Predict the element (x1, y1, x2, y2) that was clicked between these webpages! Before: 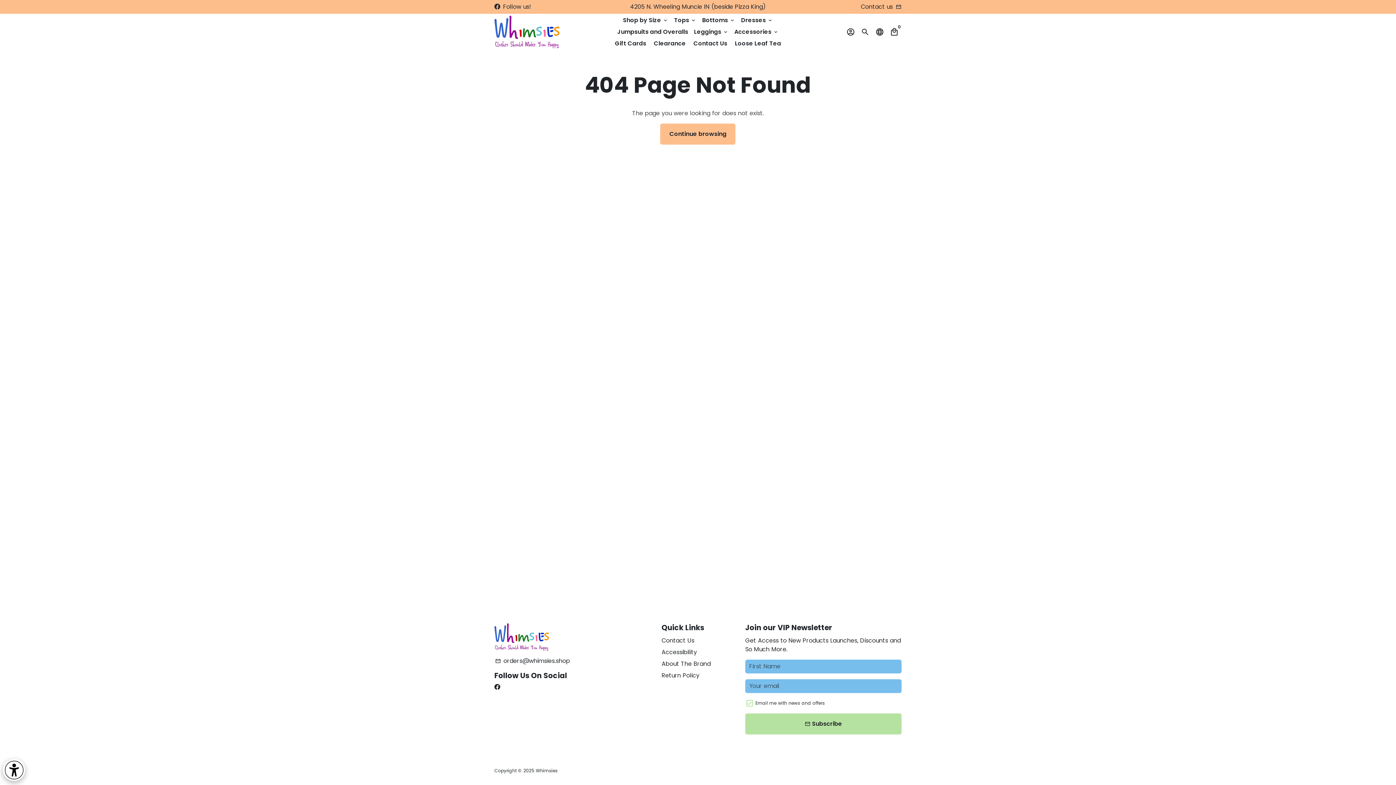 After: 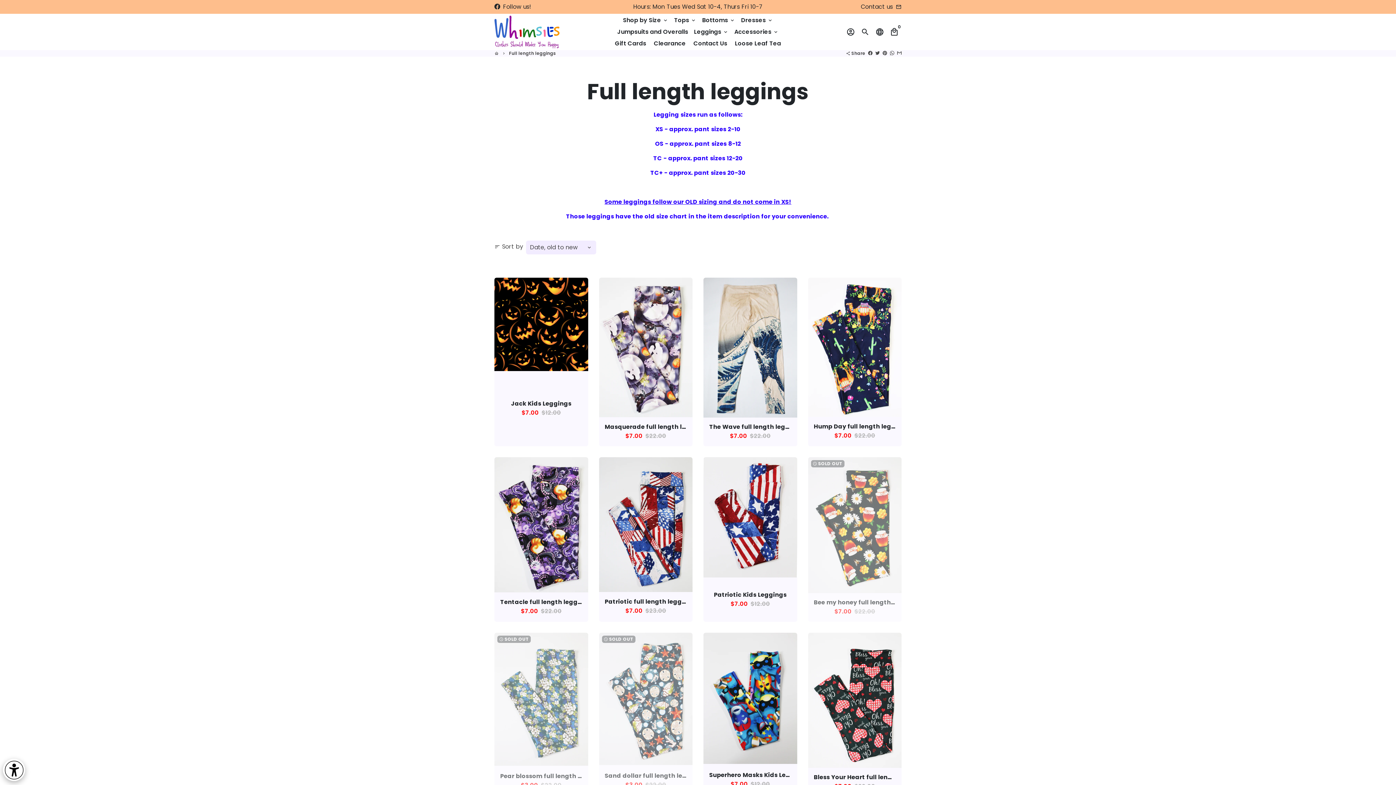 Action: bbox: (691, 26, 731, 37) label: Leggings keyboard_arrow_down